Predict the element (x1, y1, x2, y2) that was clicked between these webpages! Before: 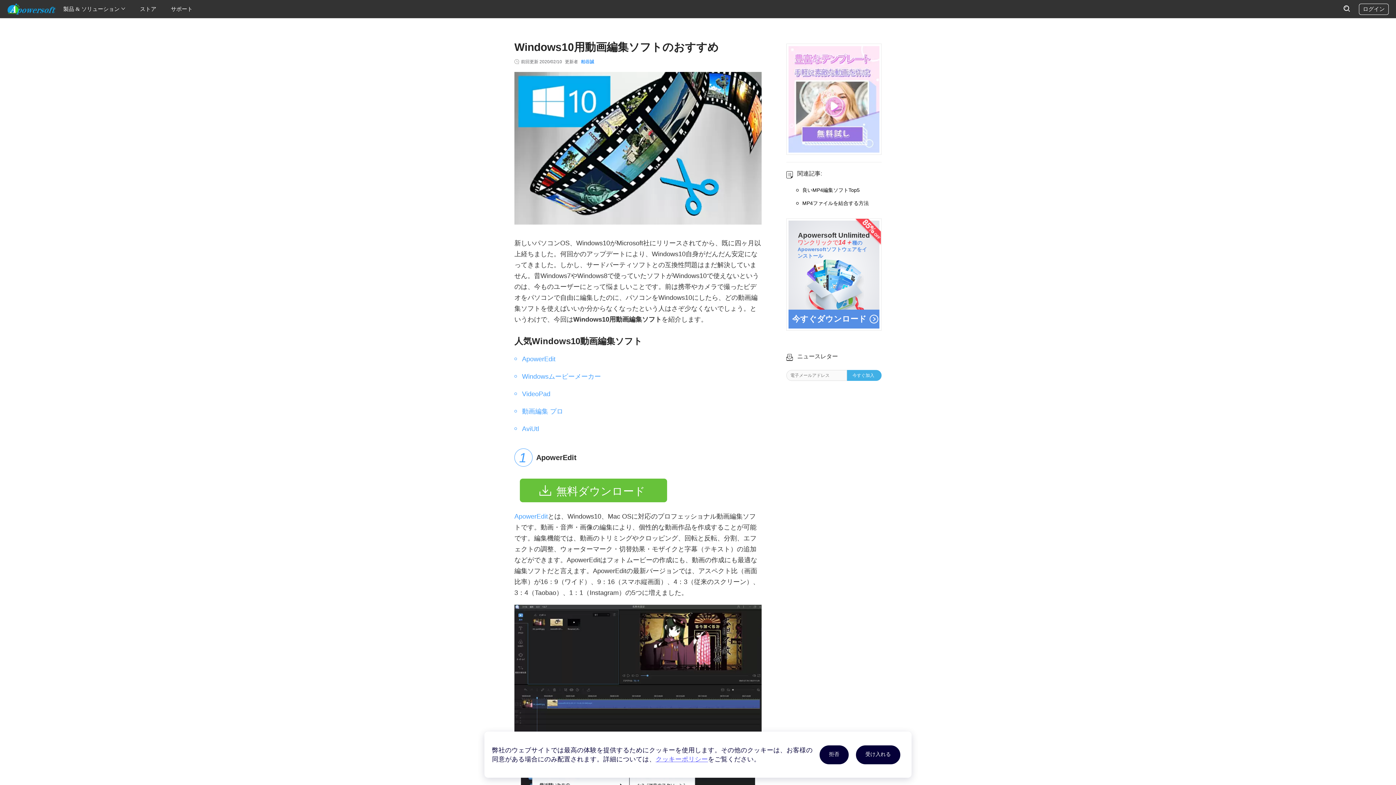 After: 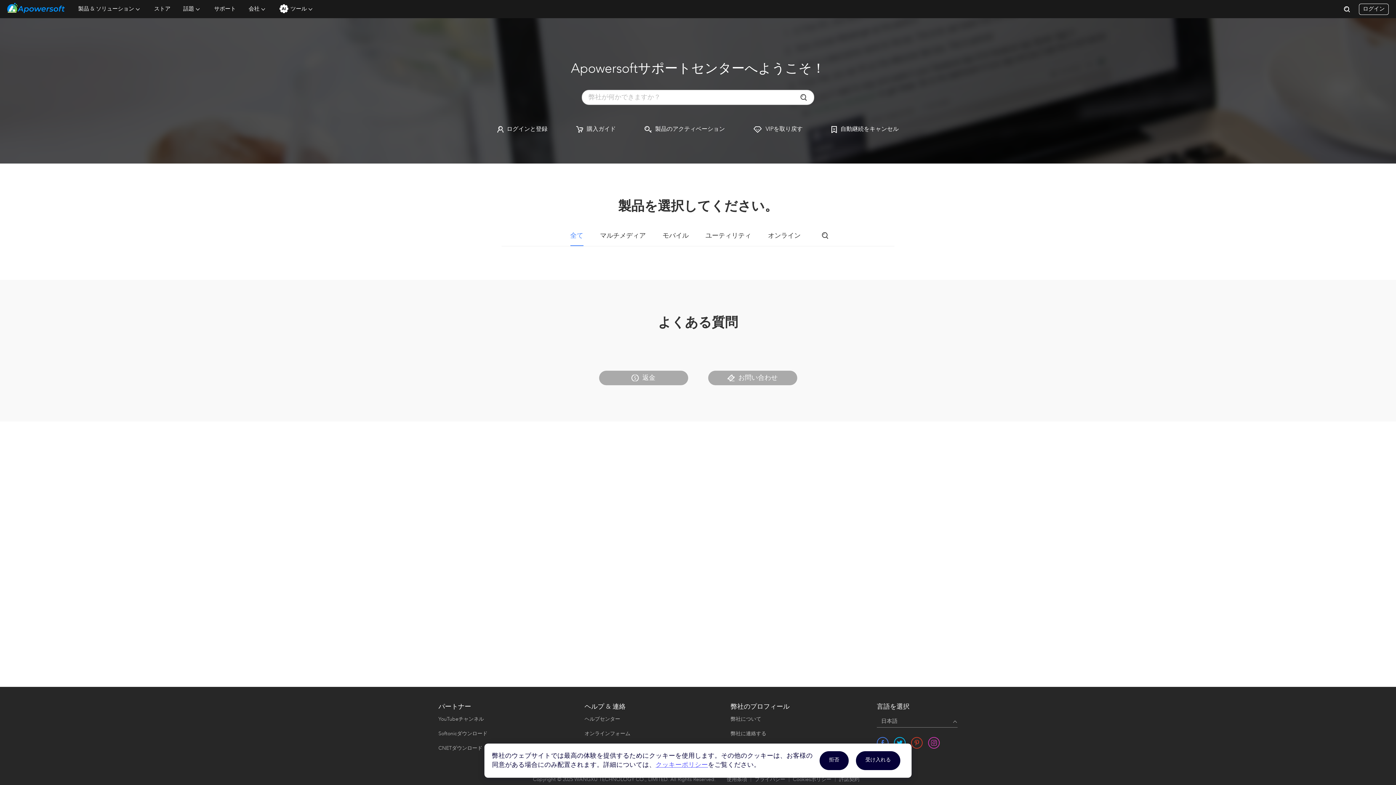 Action: bbox: (170, 6, 192, 12) label: サポート